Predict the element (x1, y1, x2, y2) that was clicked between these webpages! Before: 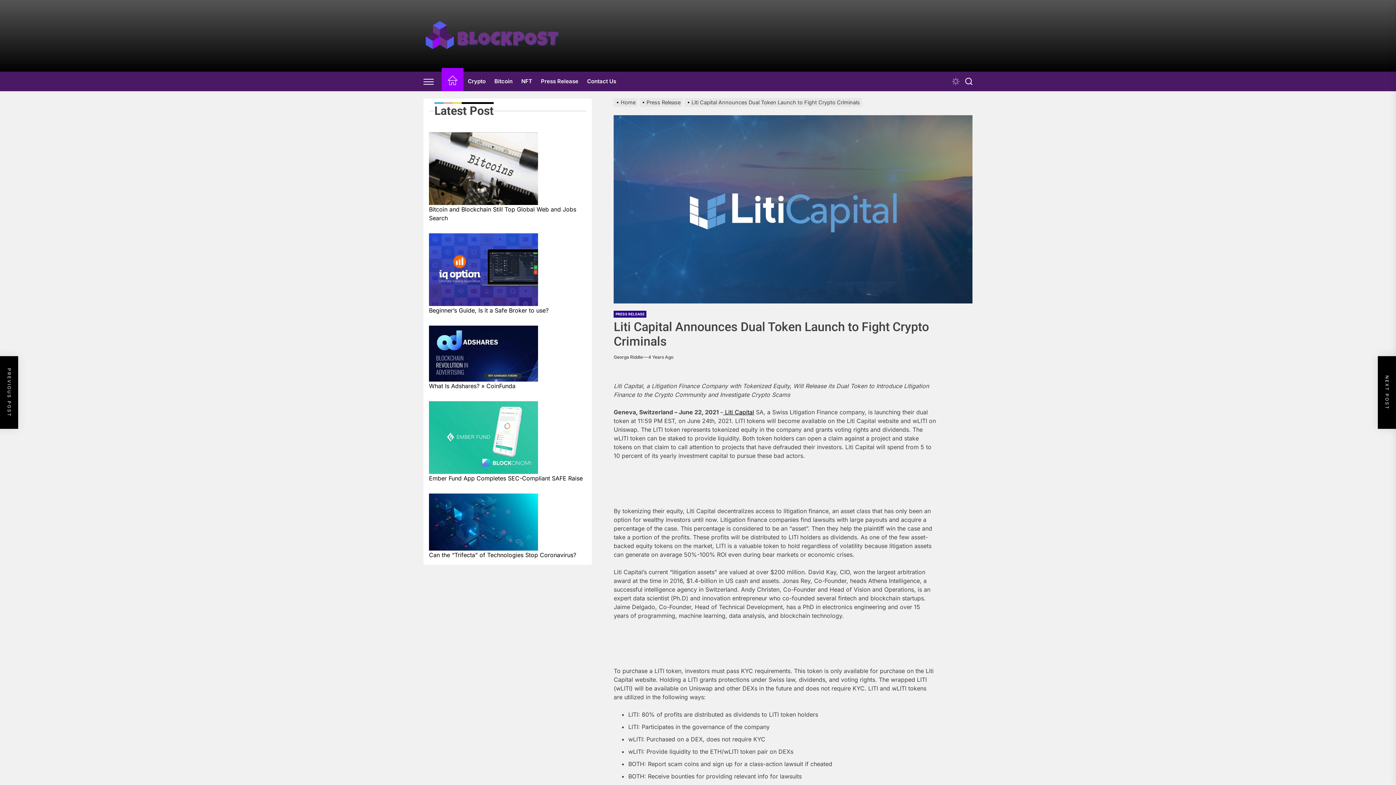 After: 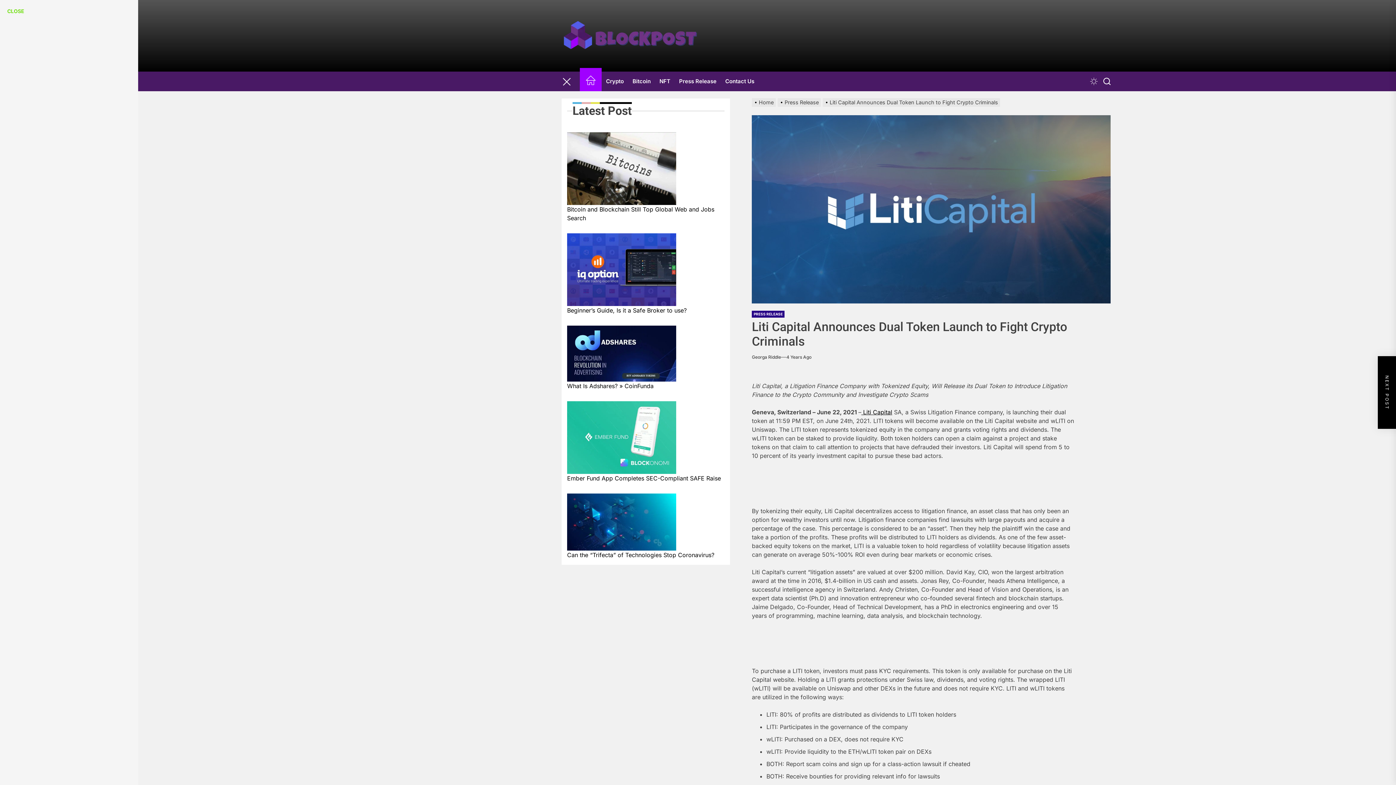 Action: bbox: (423, 76, 434, 86) label: Offcanvas Widgets